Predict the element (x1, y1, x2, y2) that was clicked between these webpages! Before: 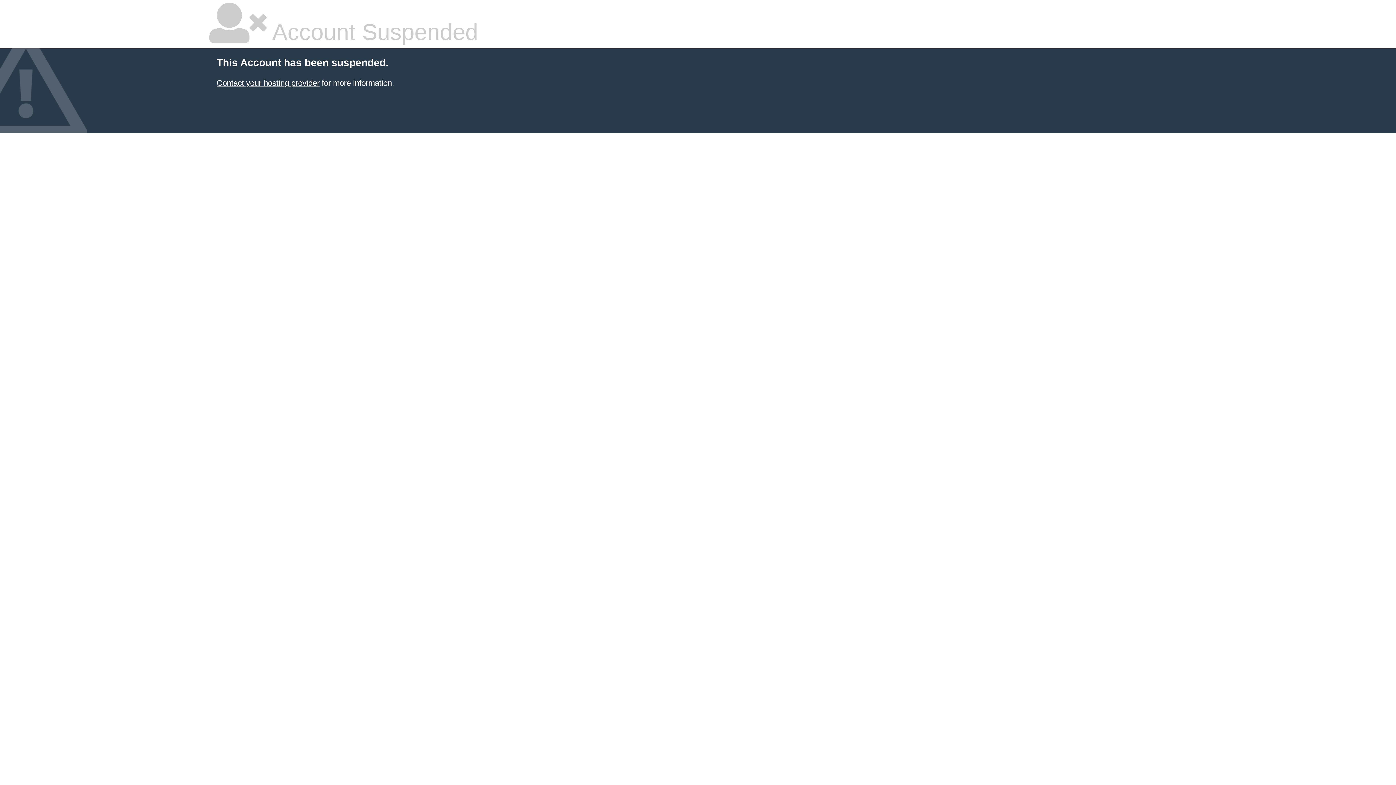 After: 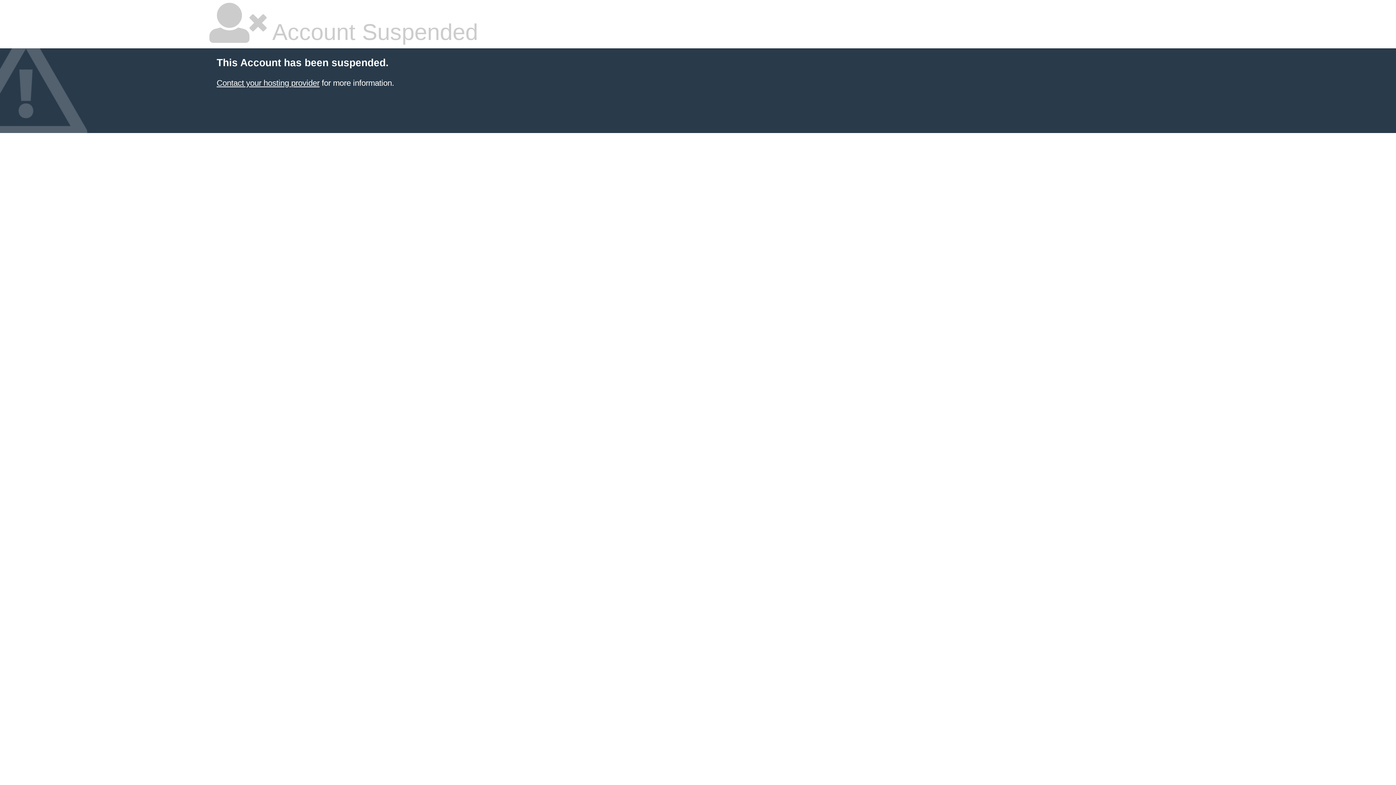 Action: bbox: (216, 78, 319, 87) label: Contact your hosting provider